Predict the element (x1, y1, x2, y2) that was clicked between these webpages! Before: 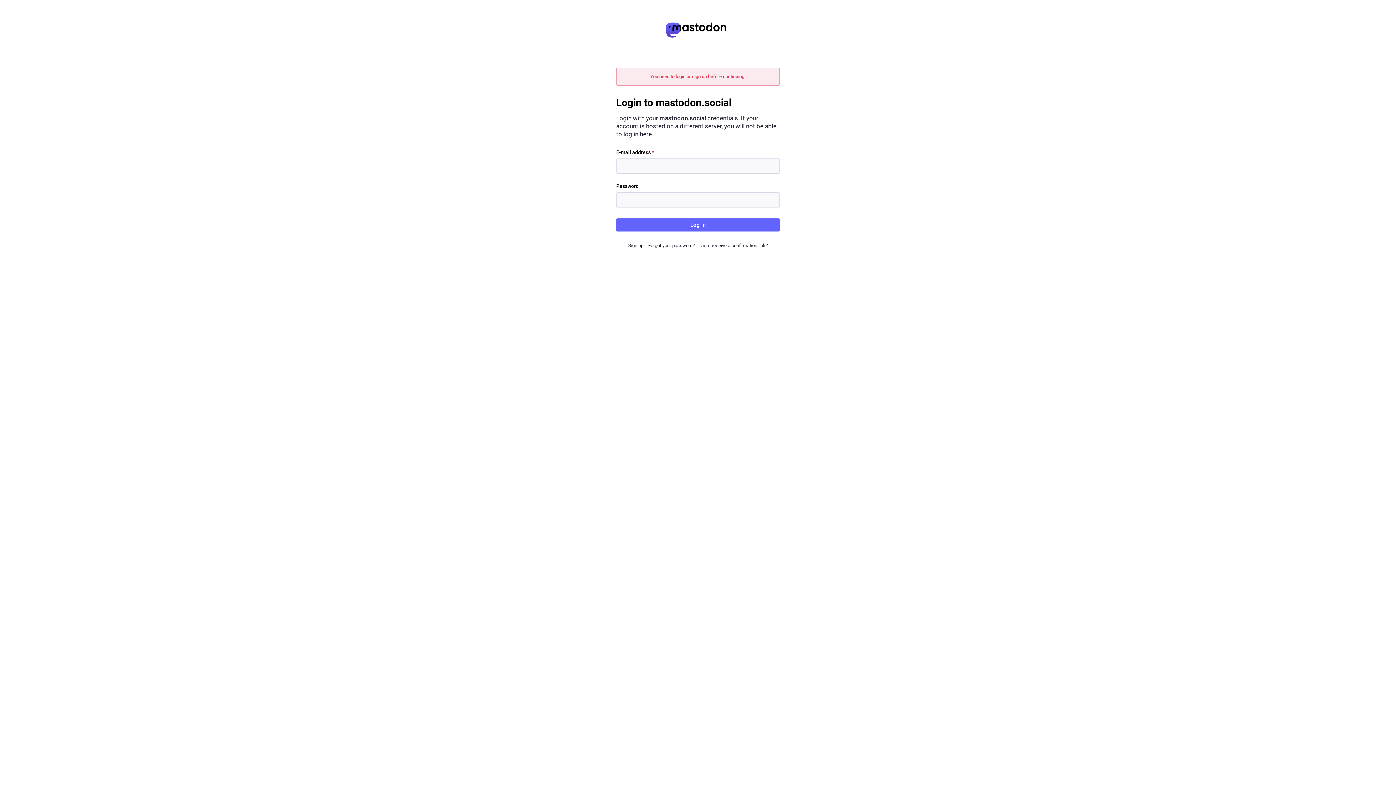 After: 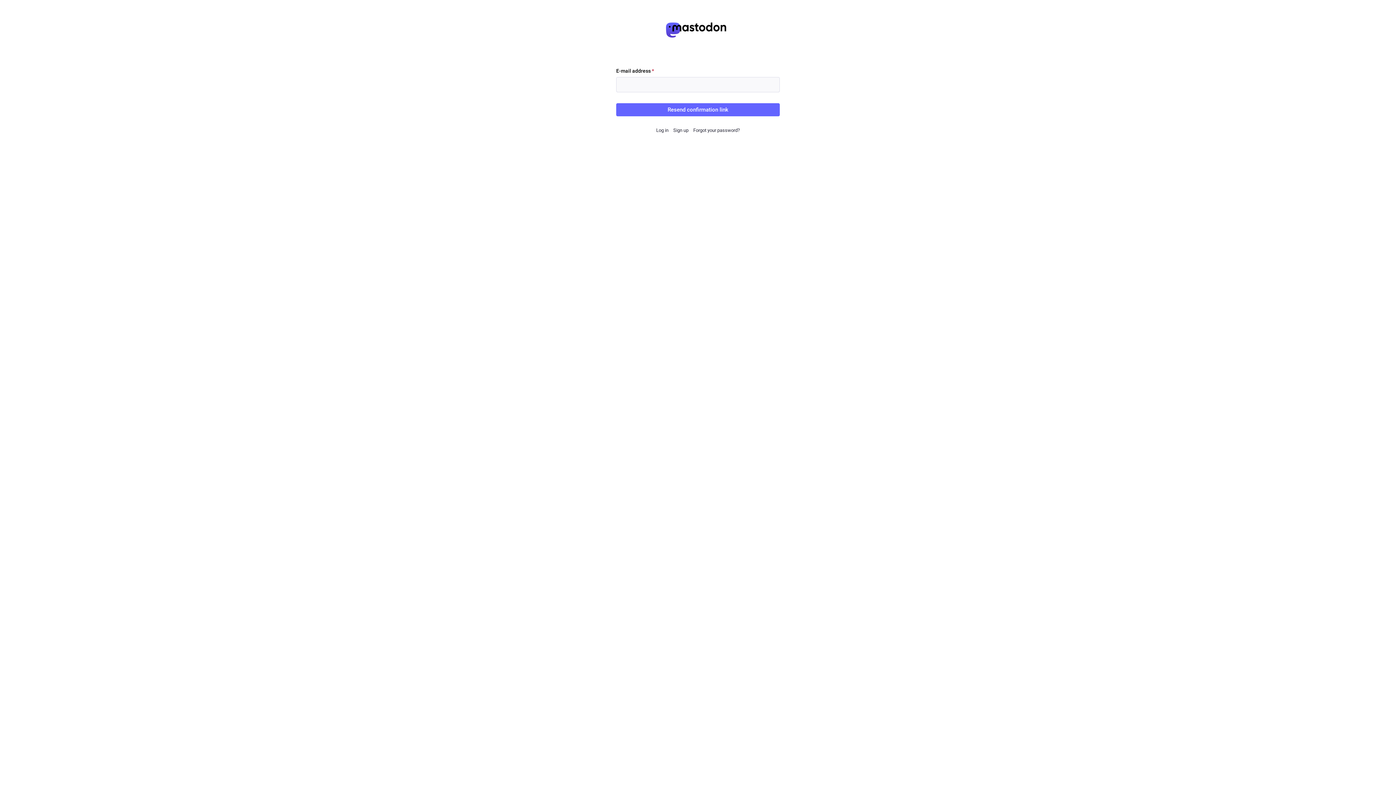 Action: label: Didn't receive a confirmation link? bbox: (699, 242, 768, 248)